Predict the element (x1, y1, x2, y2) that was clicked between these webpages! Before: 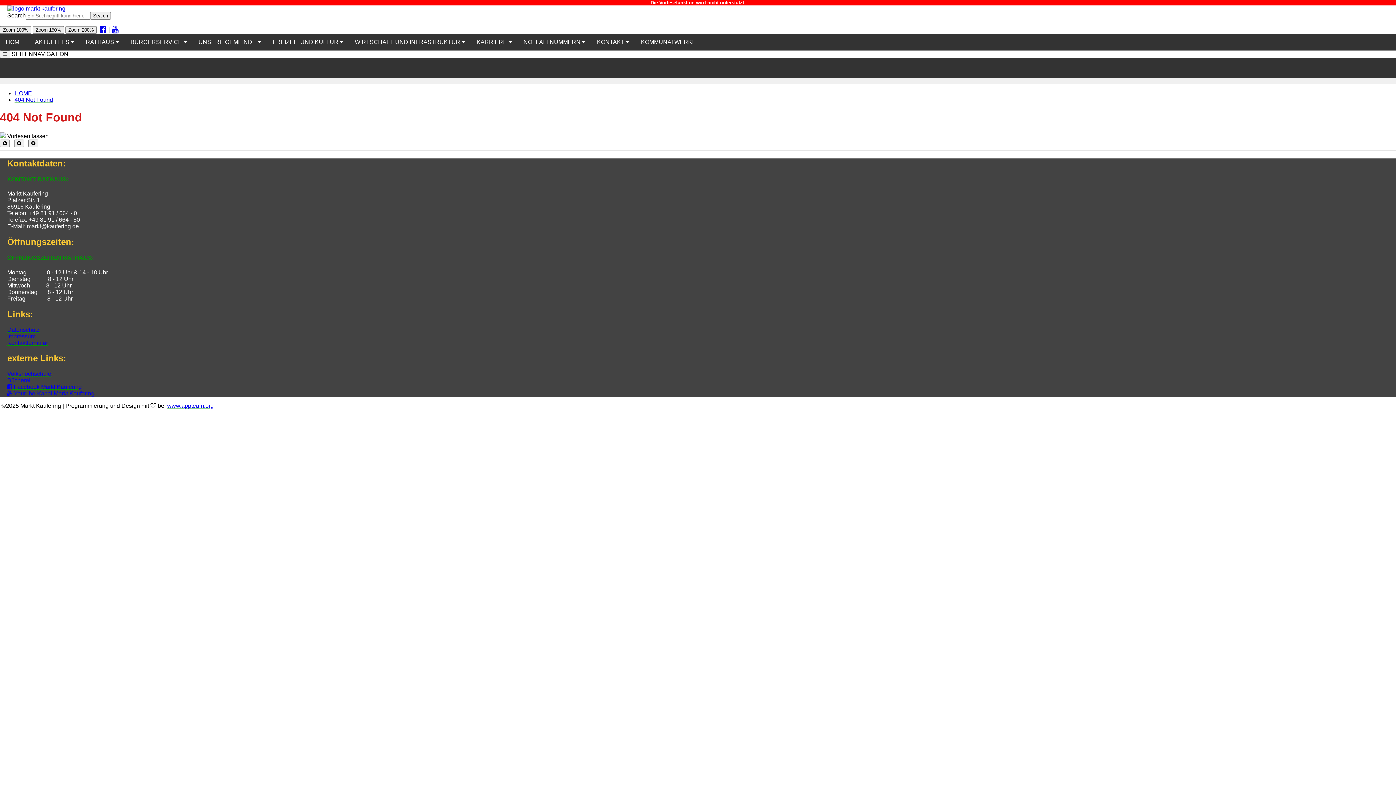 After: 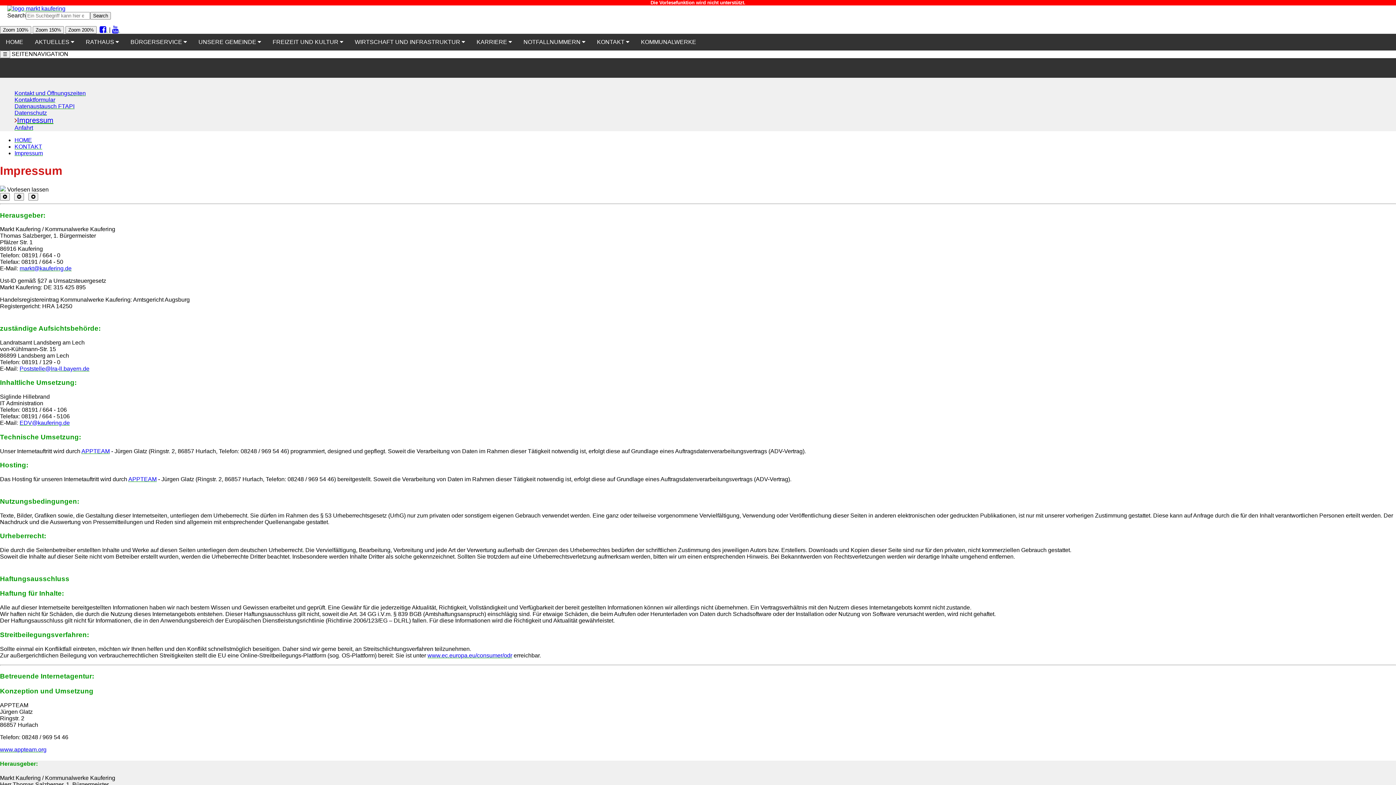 Action: bbox: (7, 333, 35, 339) label: Impressum